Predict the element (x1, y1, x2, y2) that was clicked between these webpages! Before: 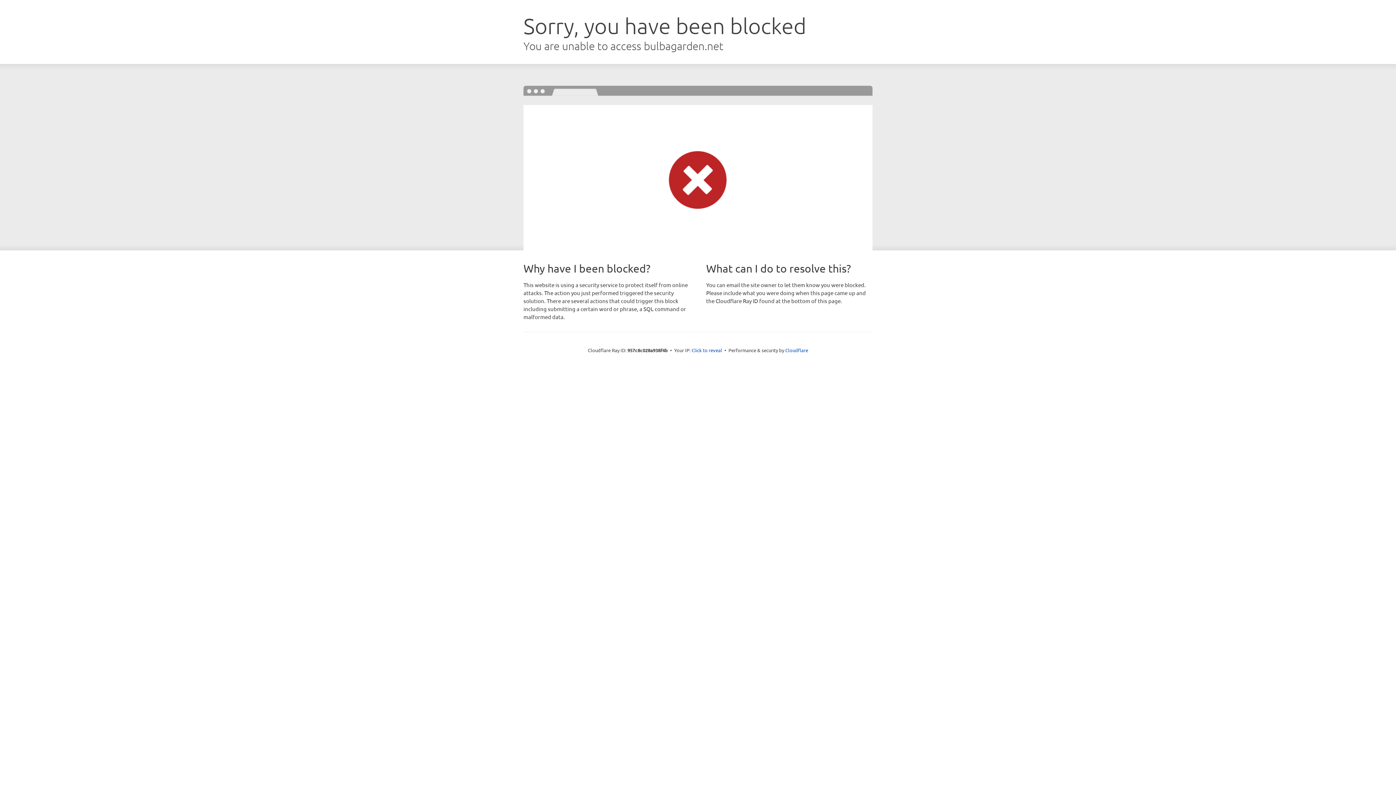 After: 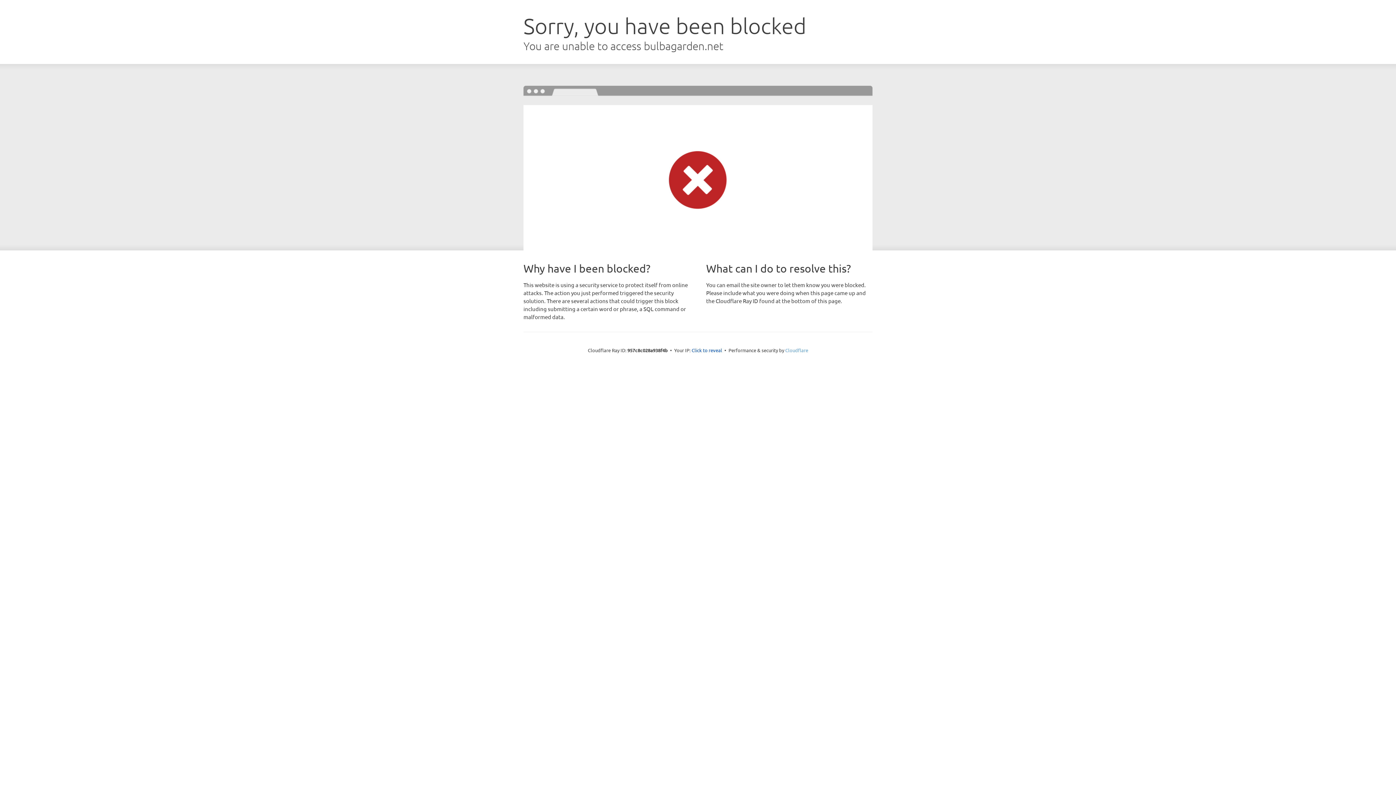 Action: bbox: (785, 347, 808, 353) label: Cloudflare